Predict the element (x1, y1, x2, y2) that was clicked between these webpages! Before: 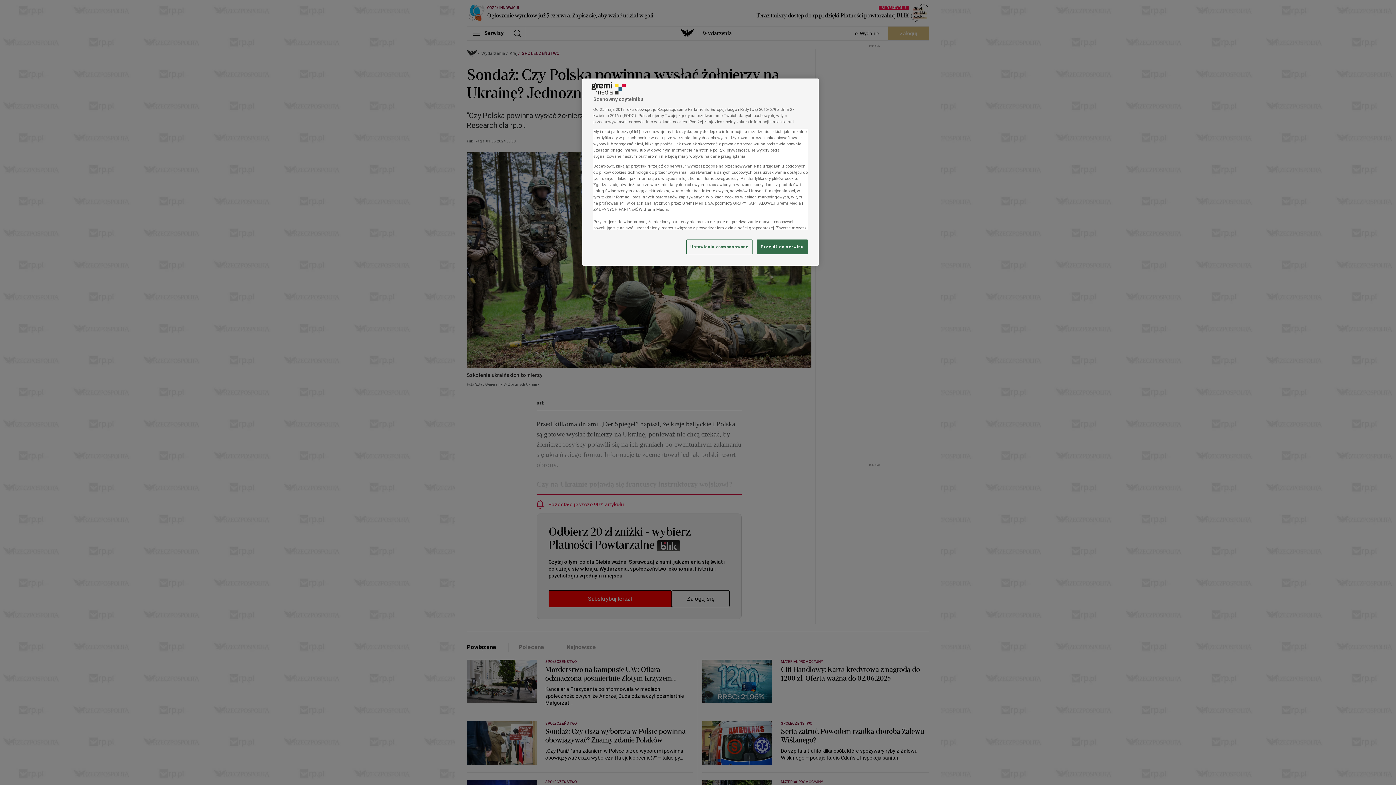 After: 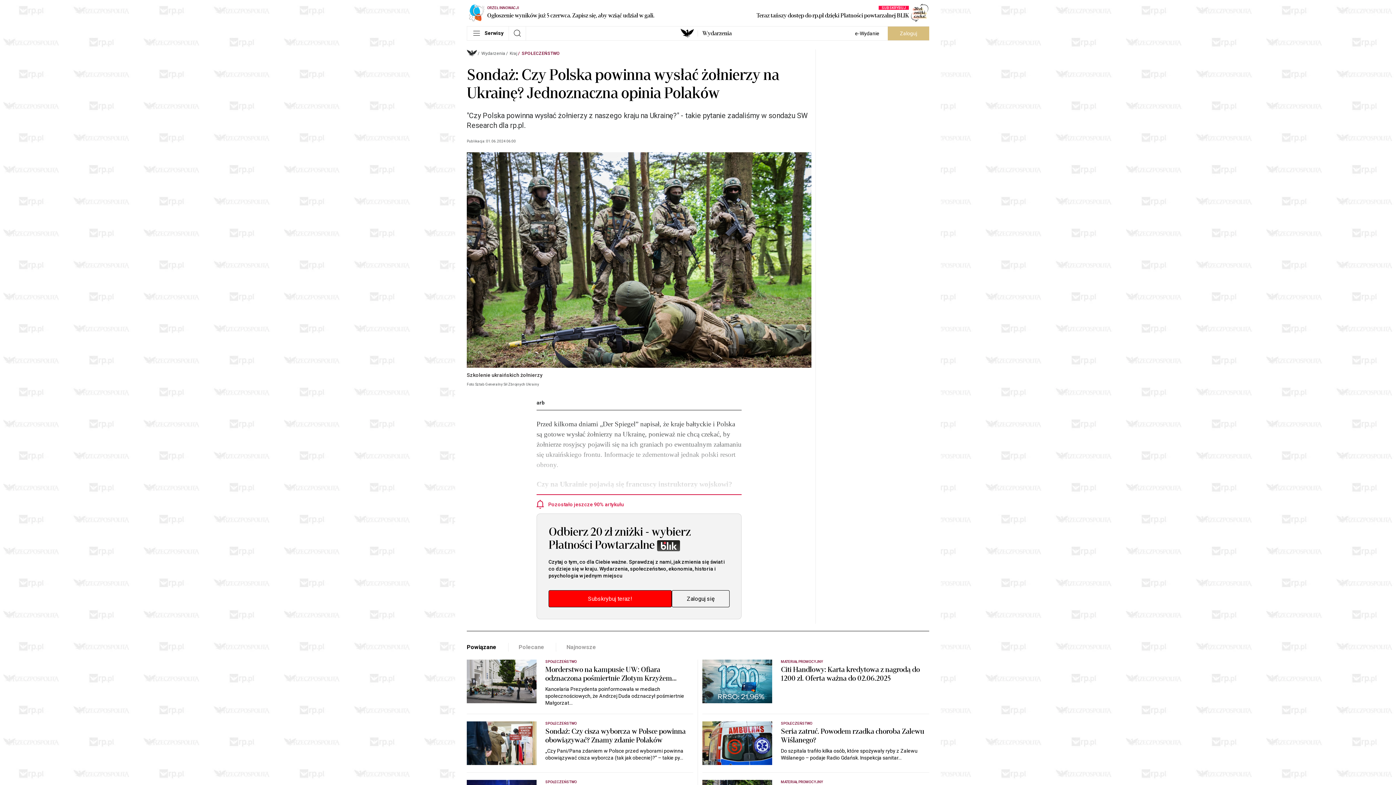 Action: bbox: (757, 239, 808, 254) label: Przejdź do serwisu